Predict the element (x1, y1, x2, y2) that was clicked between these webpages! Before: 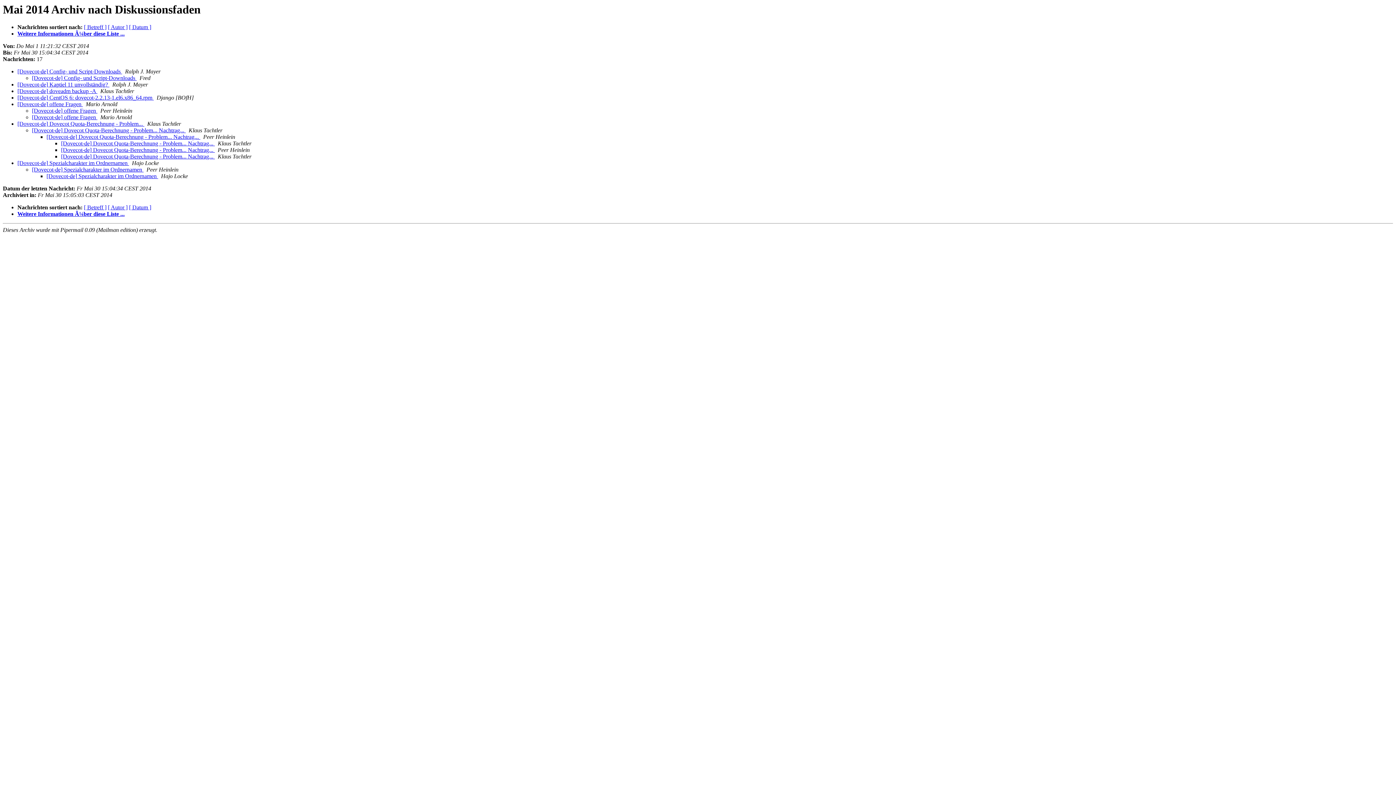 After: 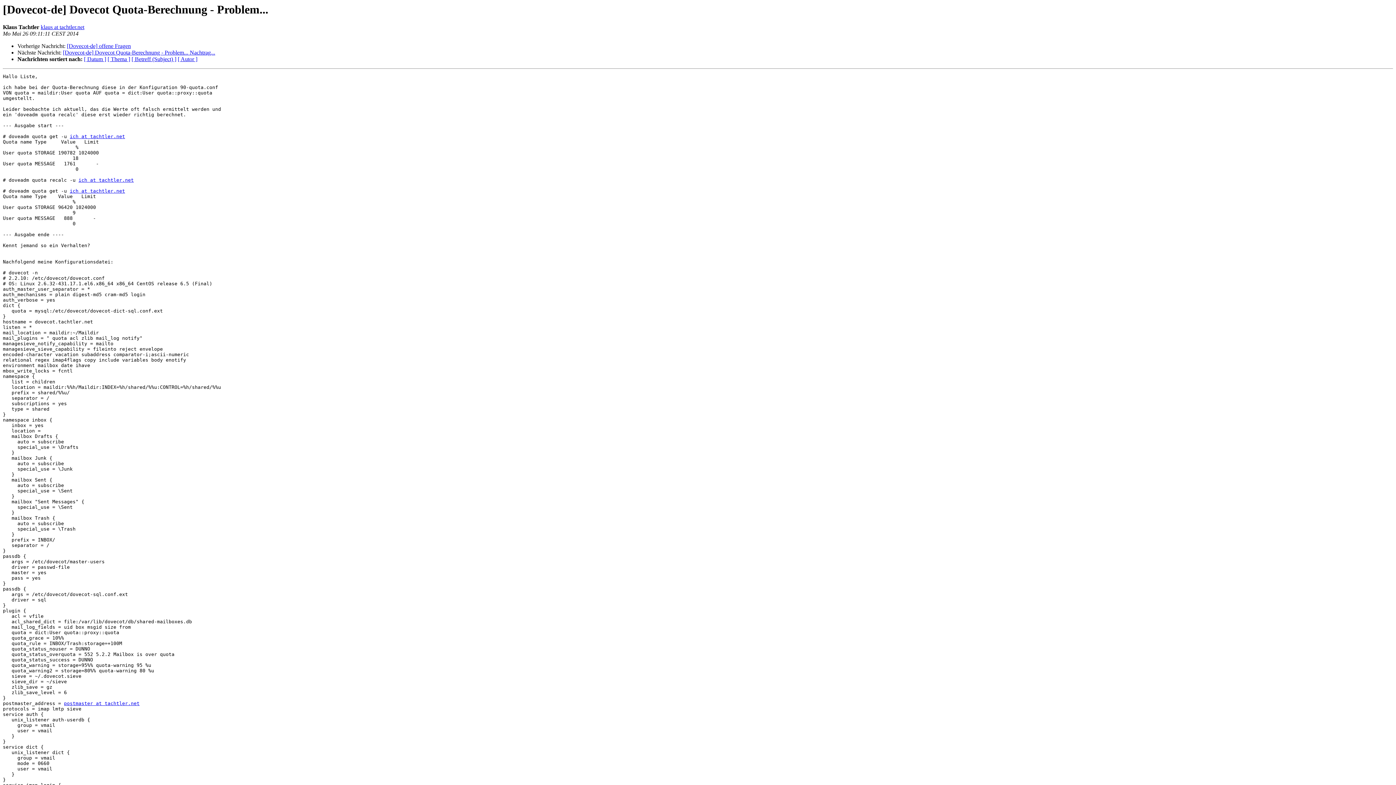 Action: bbox: (17, 120, 144, 127) label: [Dovecot-de] Dovecot Quota-Berechnung - Problem... 